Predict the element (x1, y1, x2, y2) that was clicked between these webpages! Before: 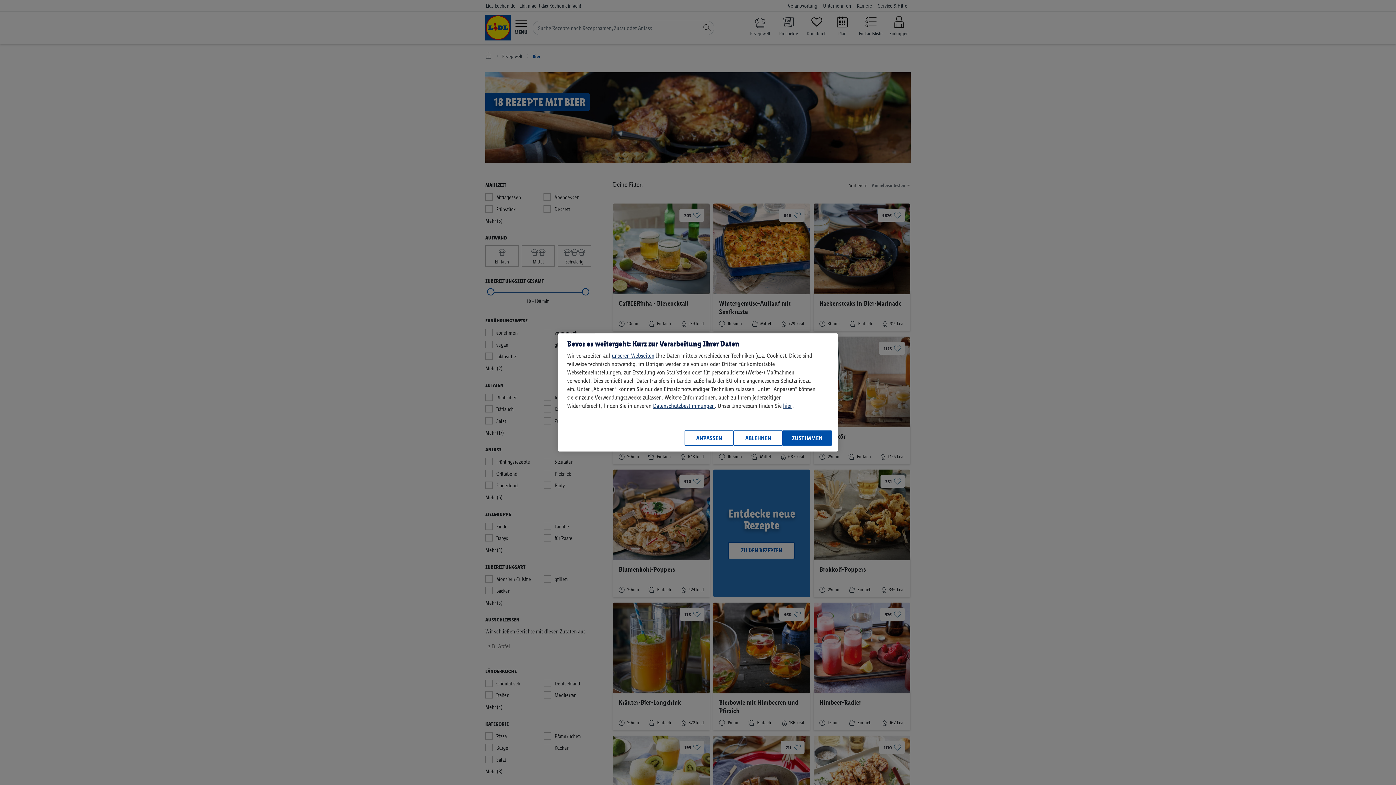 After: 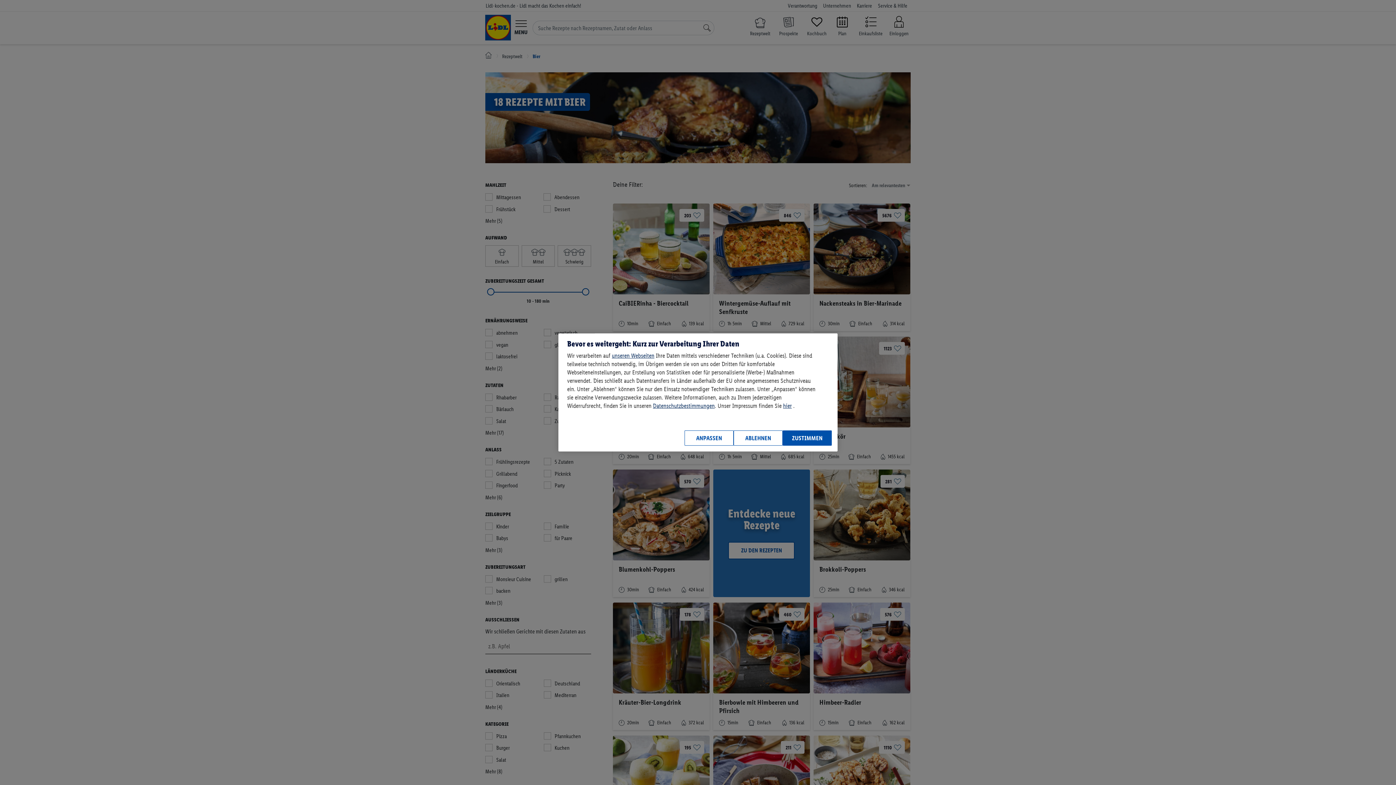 Action: bbox: (653, 402, 714, 409) label: Datenschutzbestimmungen